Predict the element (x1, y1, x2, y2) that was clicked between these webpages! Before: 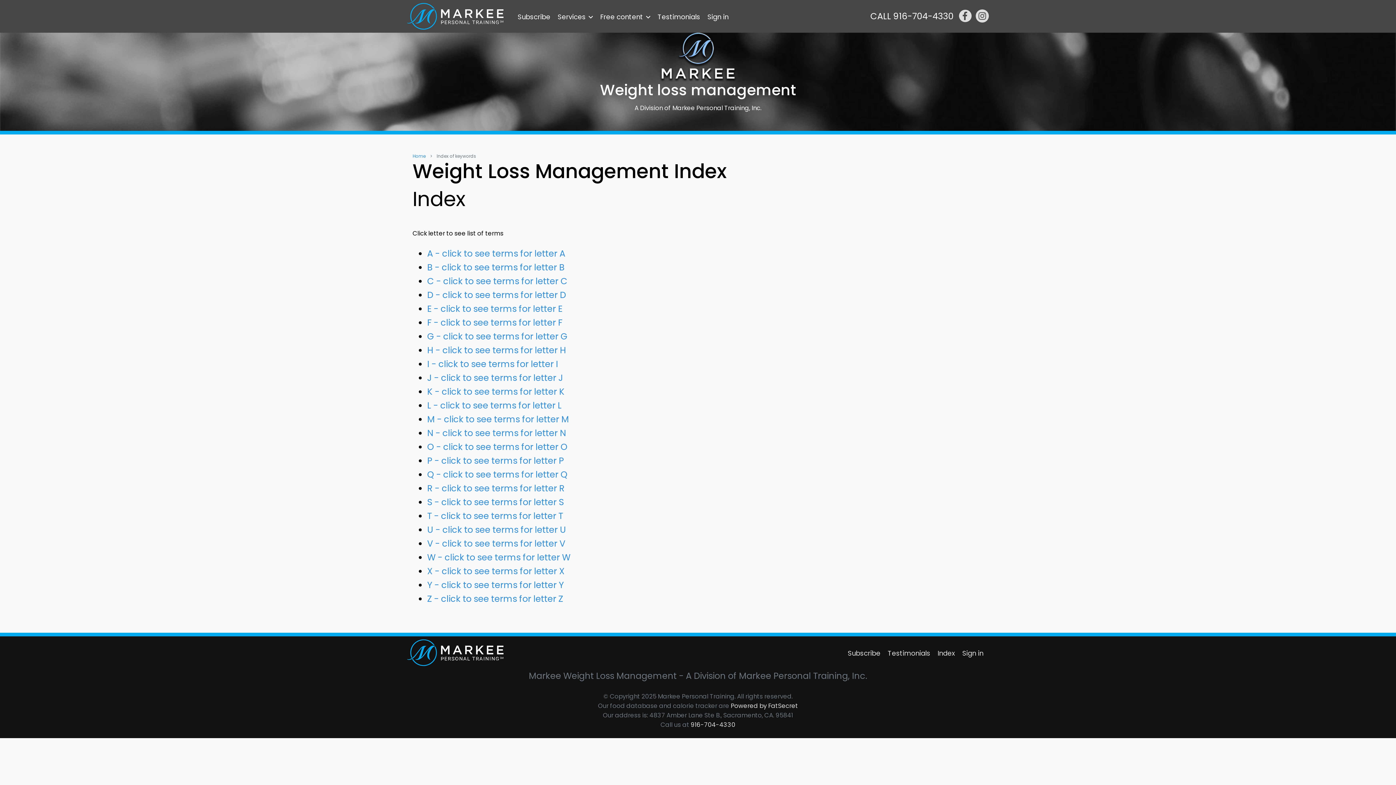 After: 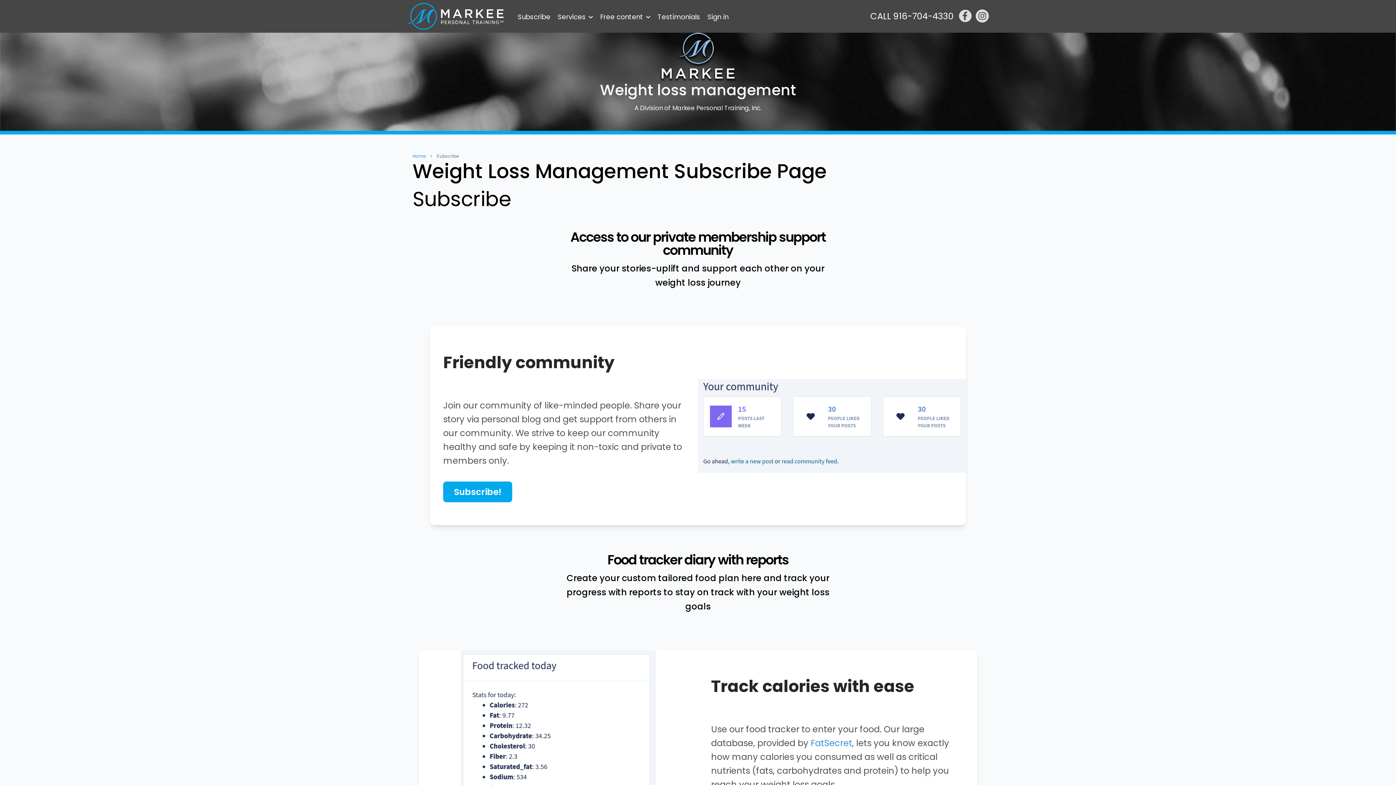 Action: bbox: (848, 646, 880, 661) label: Subscribe